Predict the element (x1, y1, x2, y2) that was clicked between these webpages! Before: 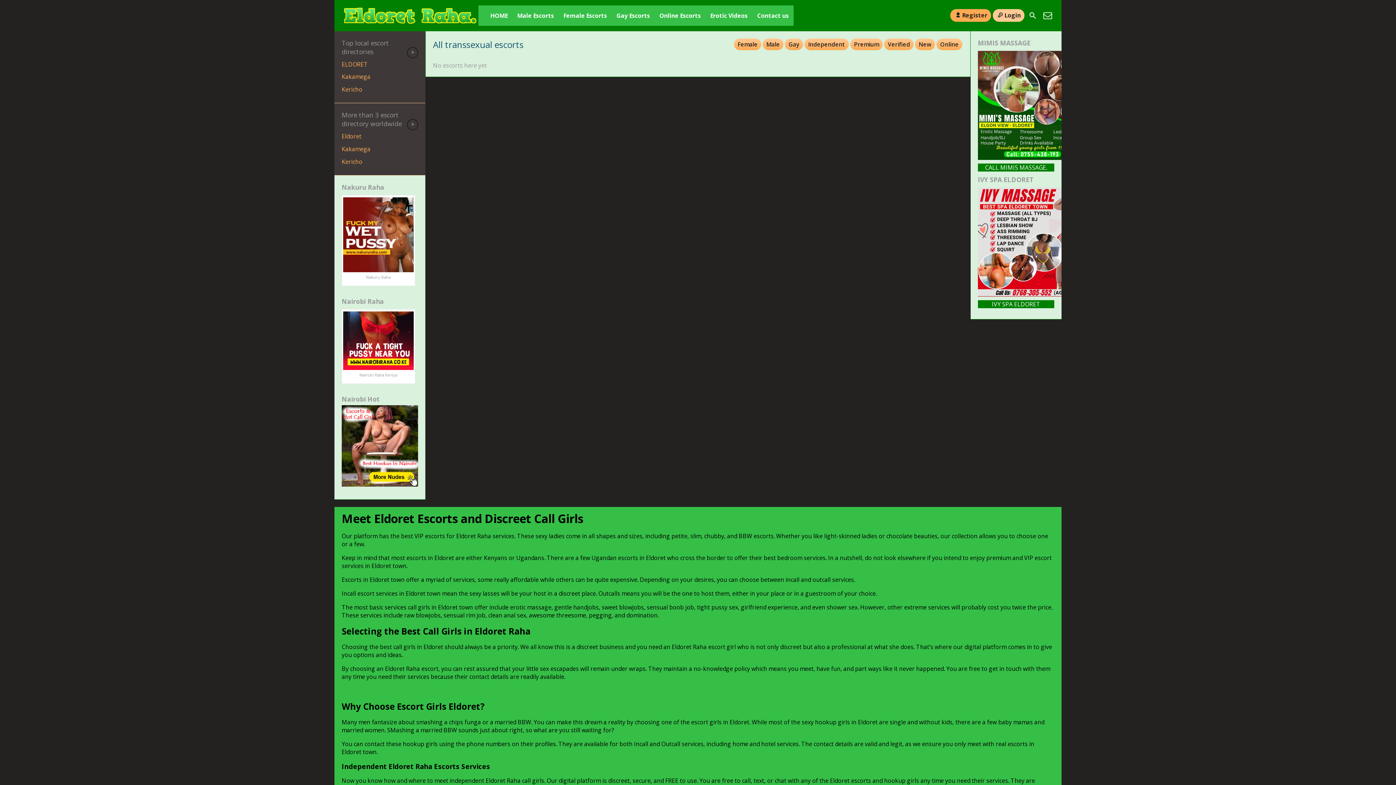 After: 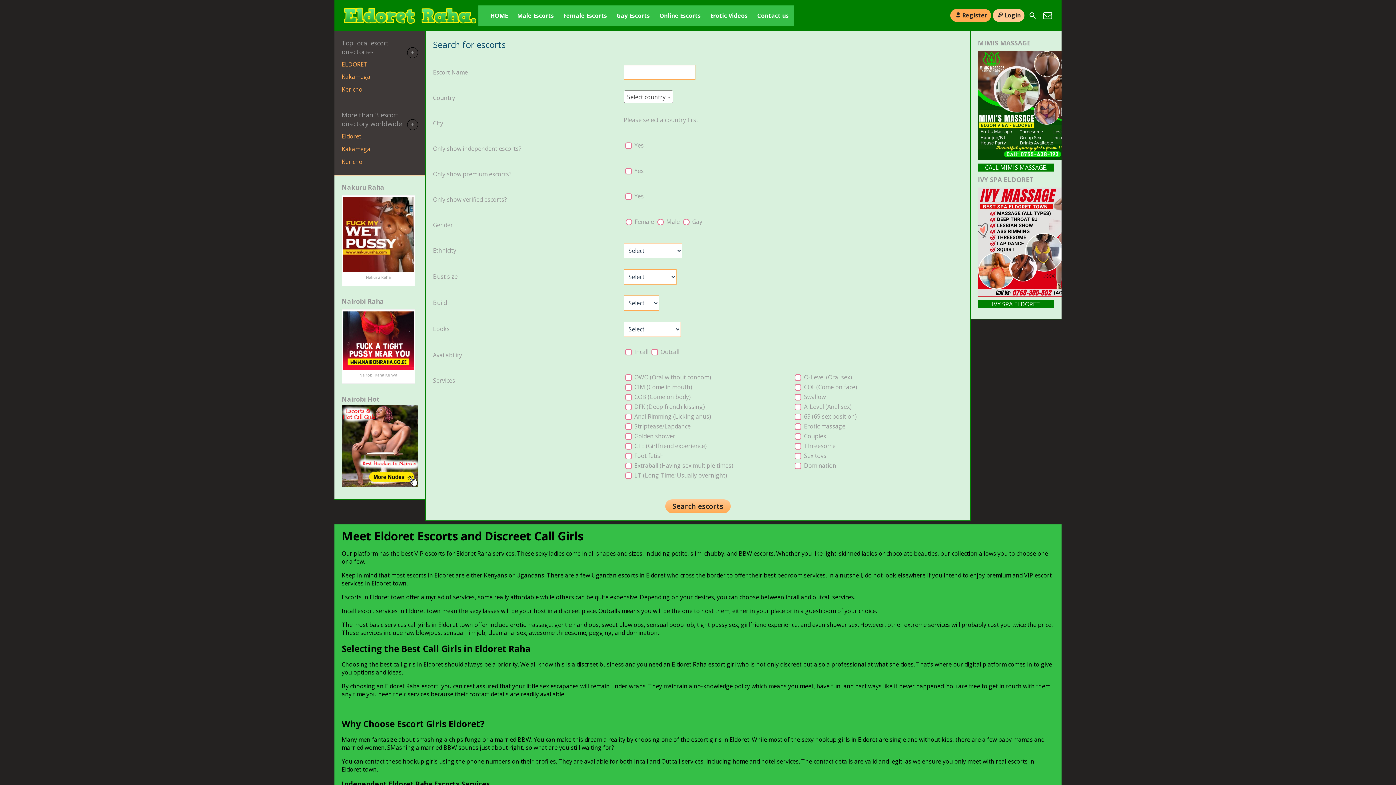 Action: bbox: (1026, 9, 1039, 22)